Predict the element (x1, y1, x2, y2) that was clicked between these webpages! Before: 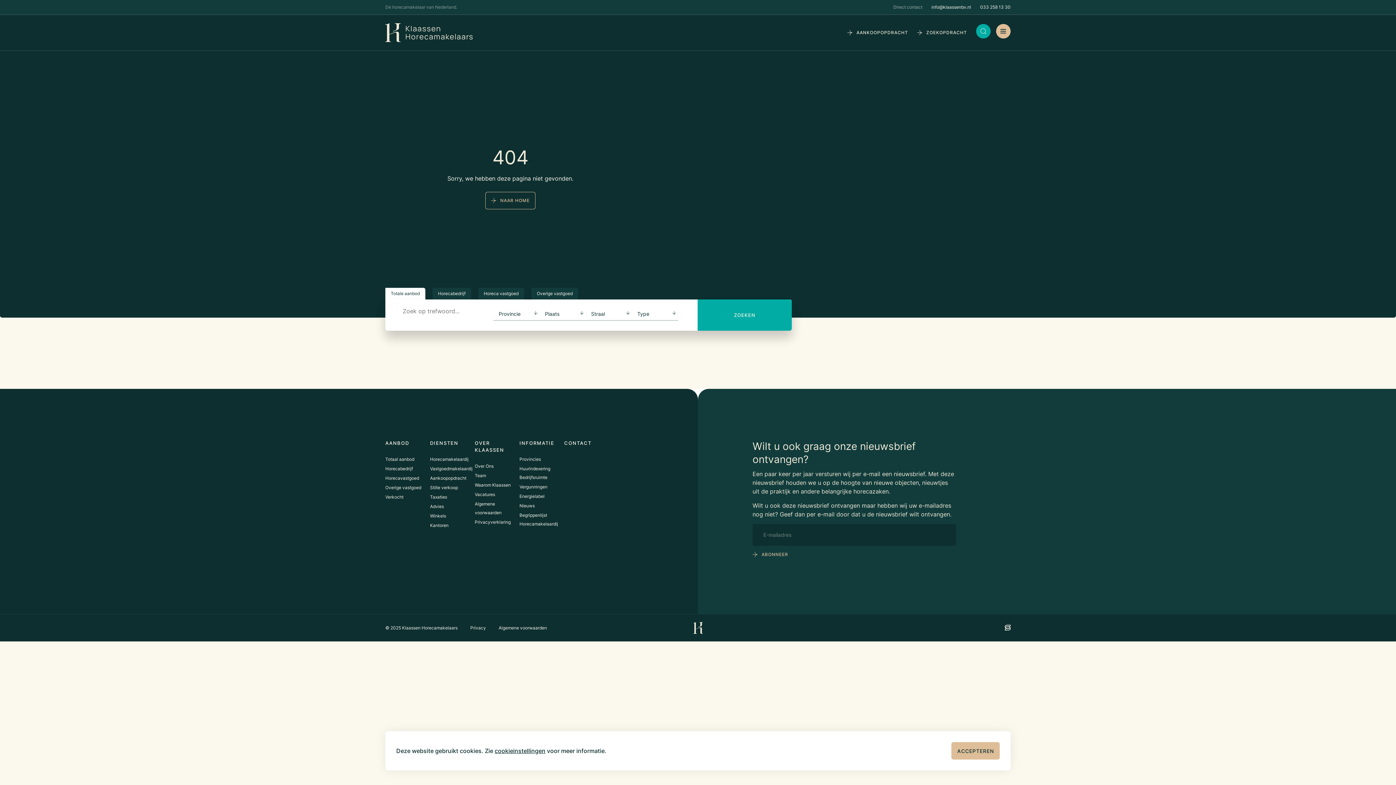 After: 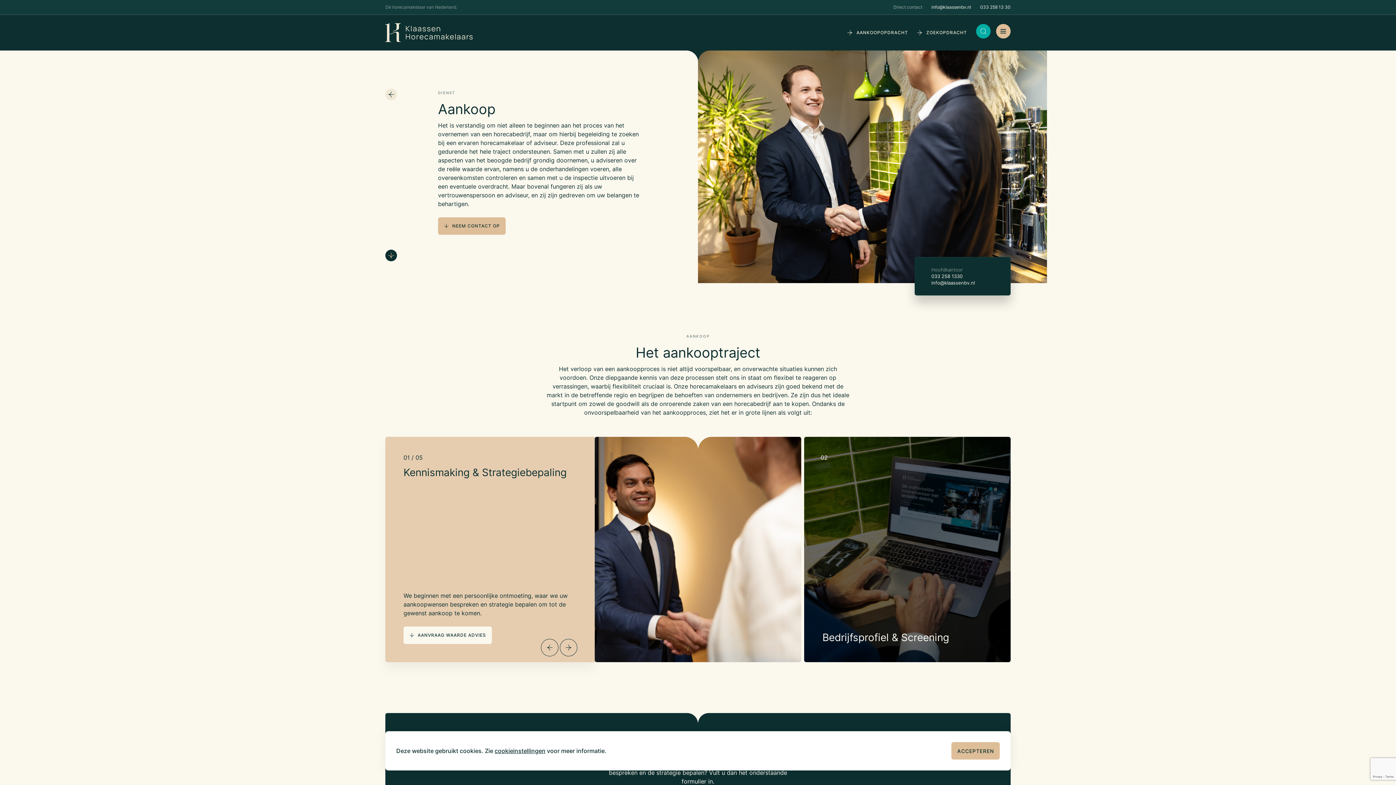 Action: bbox: (430, 475, 466, 481) label: Aankoopopdracht